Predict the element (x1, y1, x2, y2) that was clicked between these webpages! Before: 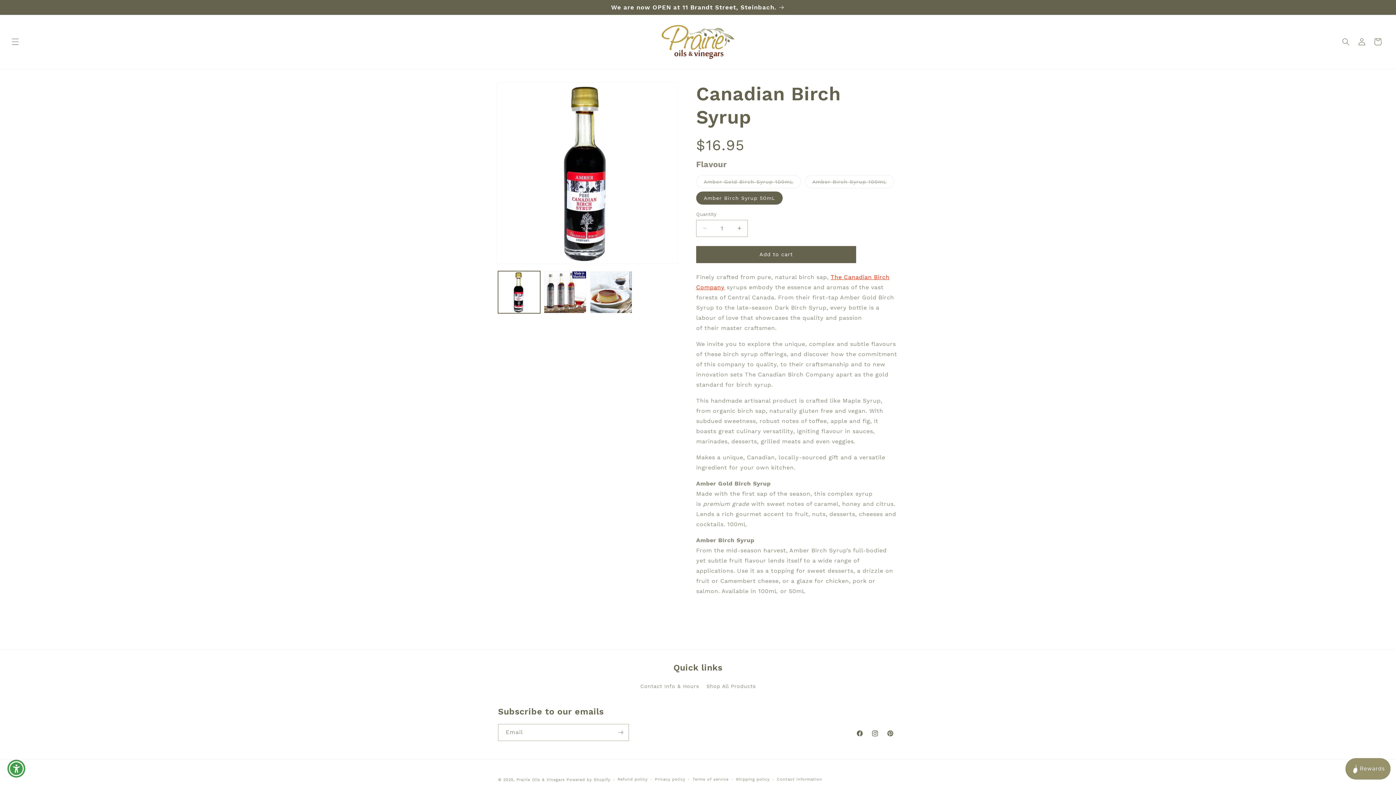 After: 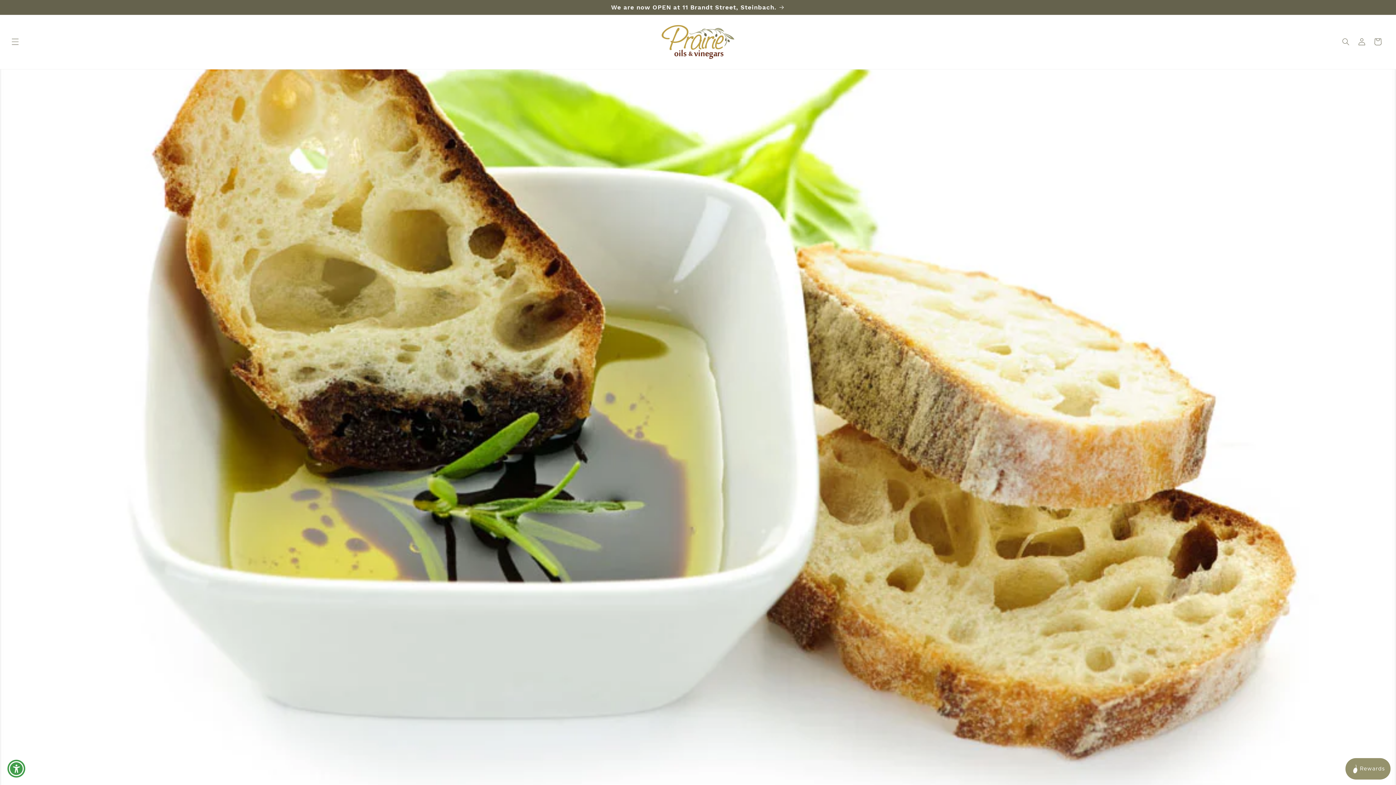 Action: label: Prairie Oils & Vinegars bbox: (516, 777, 564, 782)